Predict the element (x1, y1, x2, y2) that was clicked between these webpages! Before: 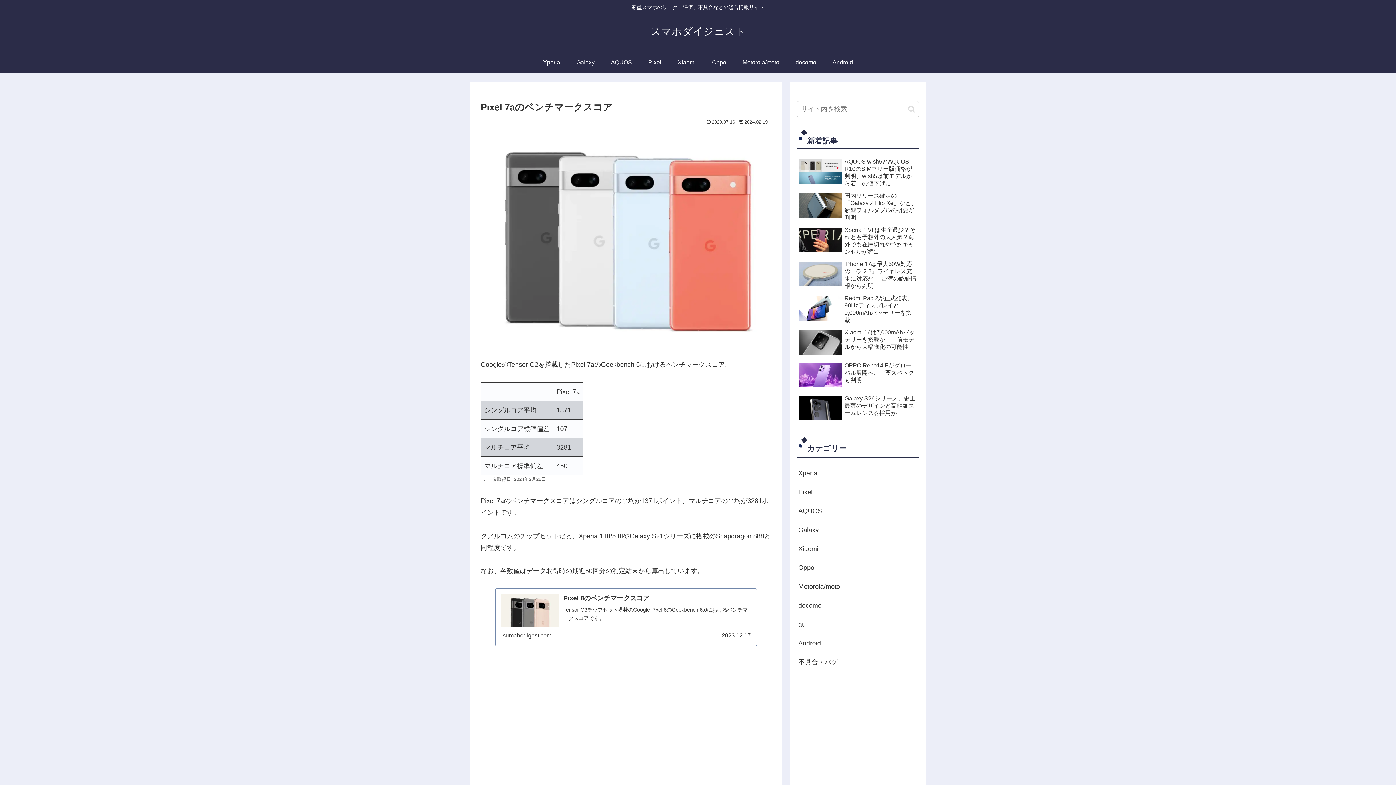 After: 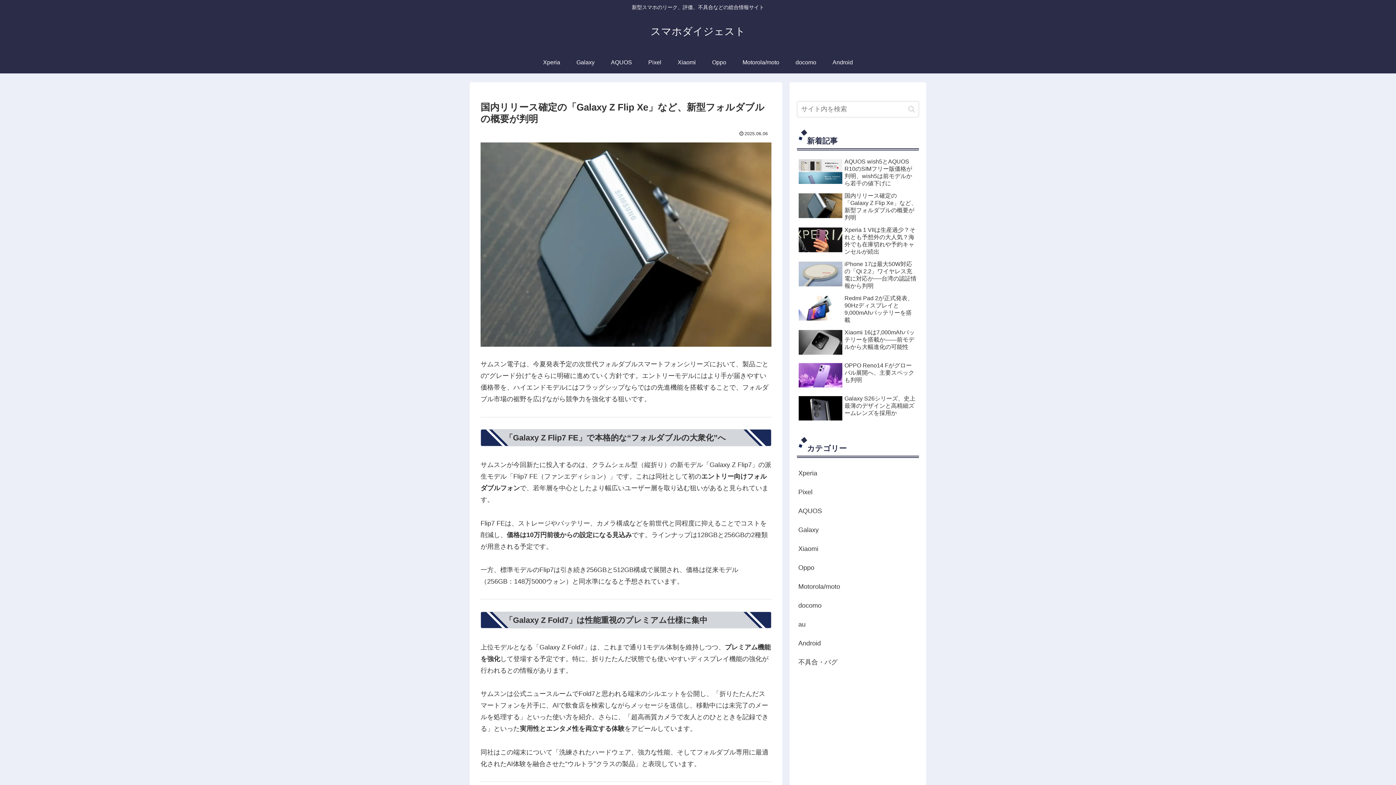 Action: bbox: (797, 190, 919, 223) label: 国内リリース確定の「Galaxy Z Flip Xe」など、新型フォルダブルの概要が判明